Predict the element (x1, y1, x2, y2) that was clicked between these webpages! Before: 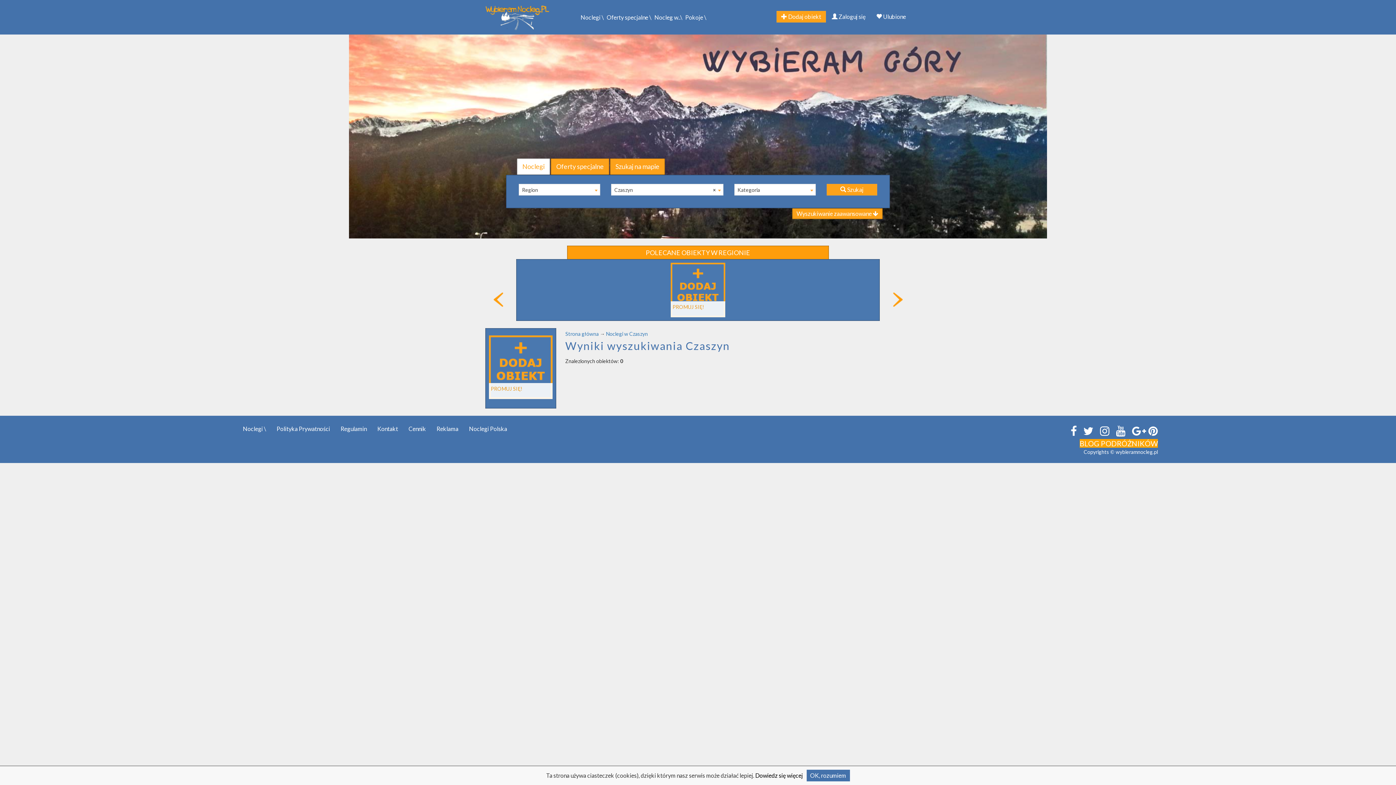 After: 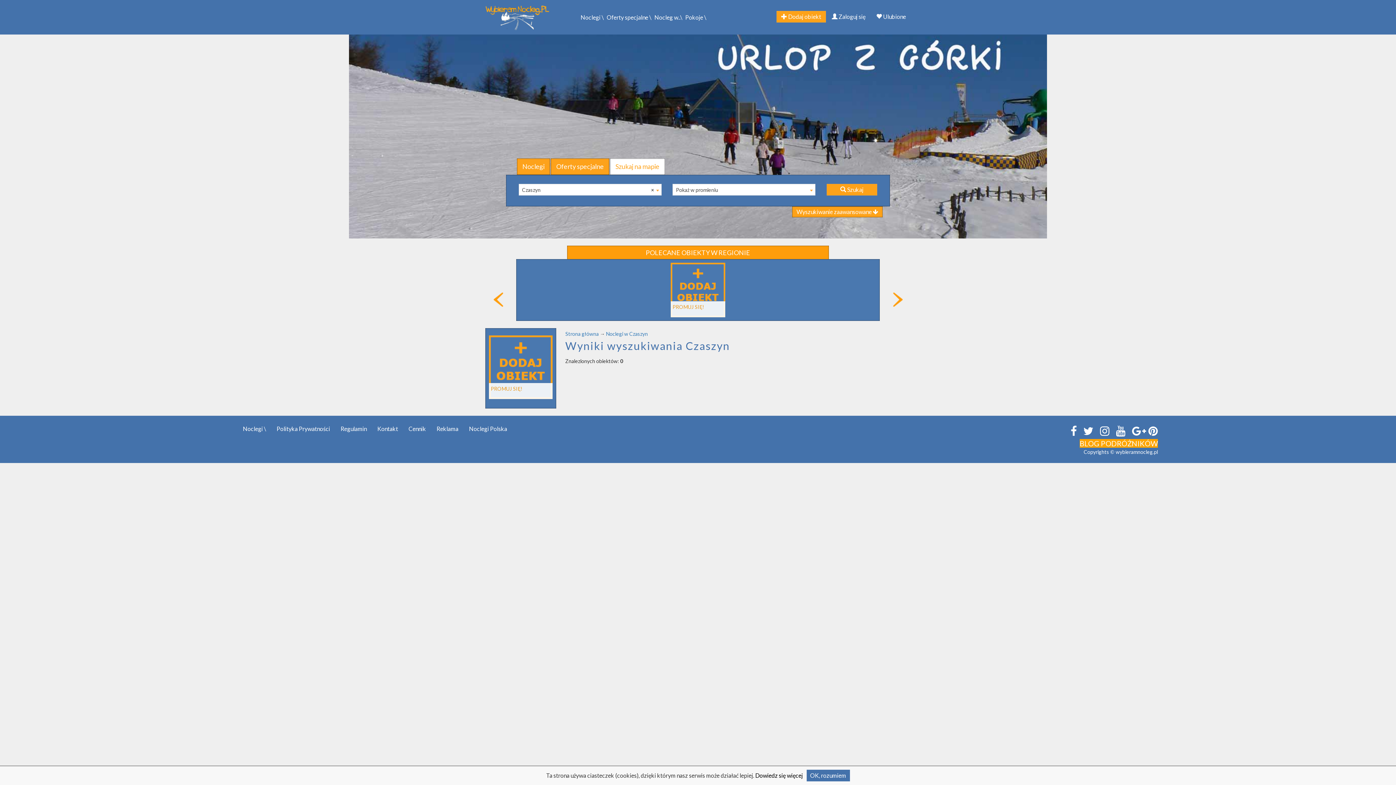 Action: bbox: (610, 158, 665, 174) label: Szukaj na mapie